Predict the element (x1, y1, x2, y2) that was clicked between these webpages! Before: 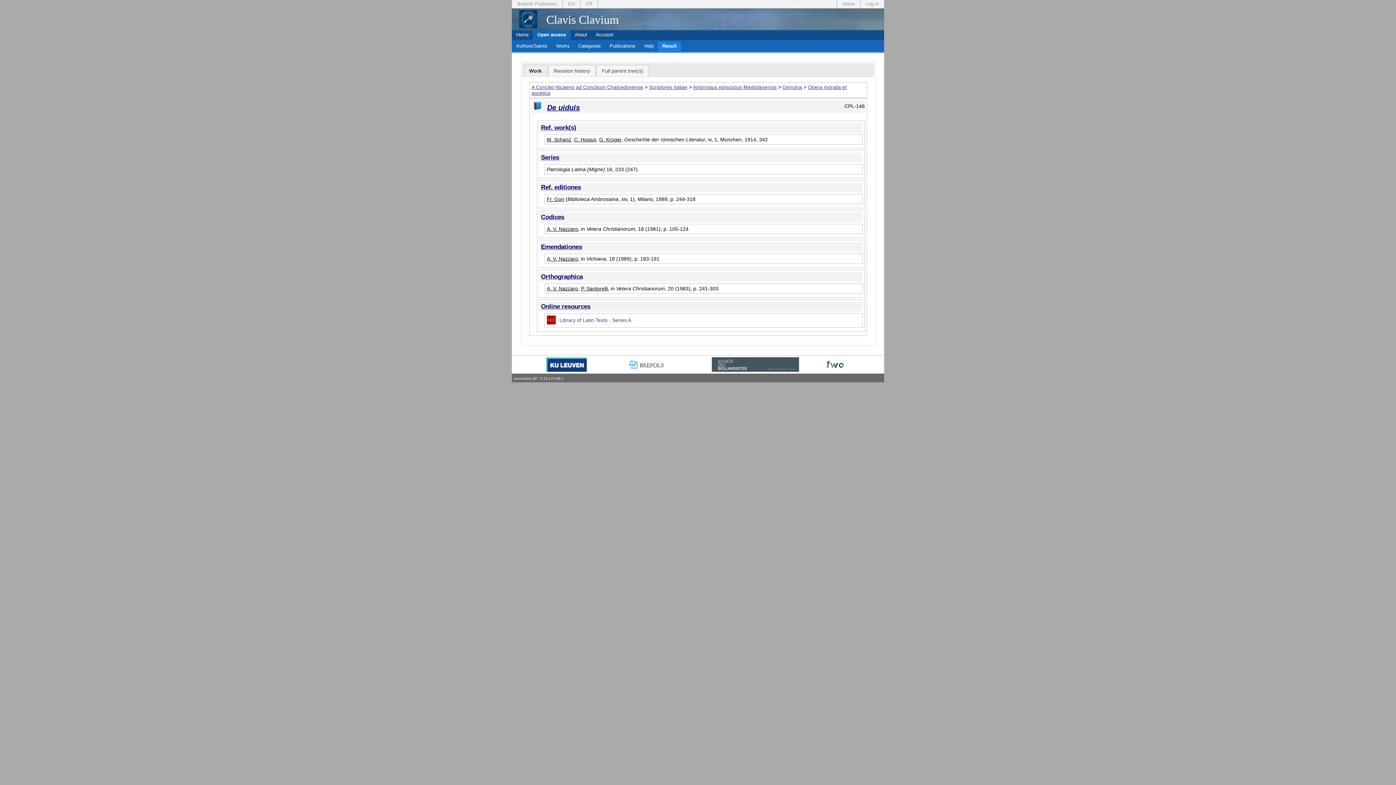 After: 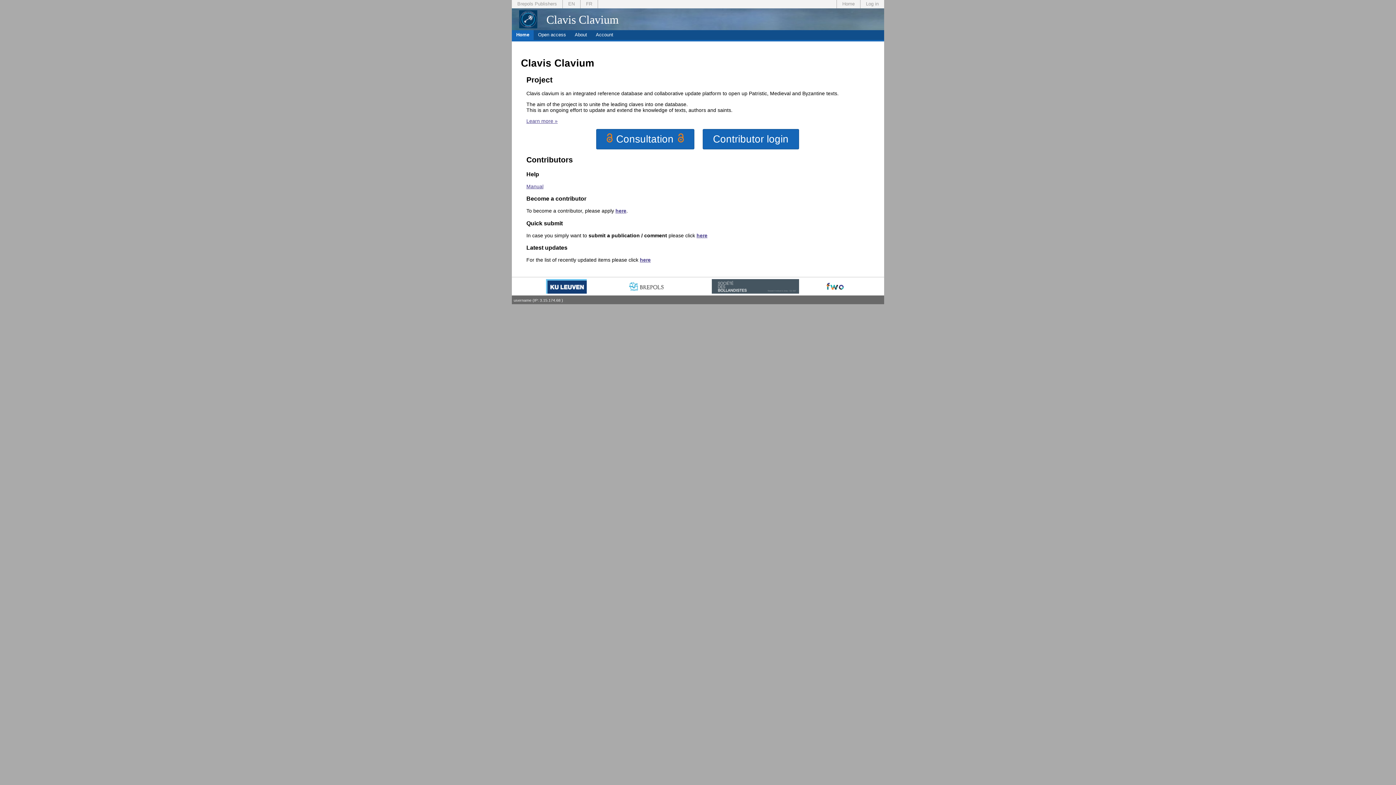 Action: bbox: (842, 1, 854, 6) label: Home